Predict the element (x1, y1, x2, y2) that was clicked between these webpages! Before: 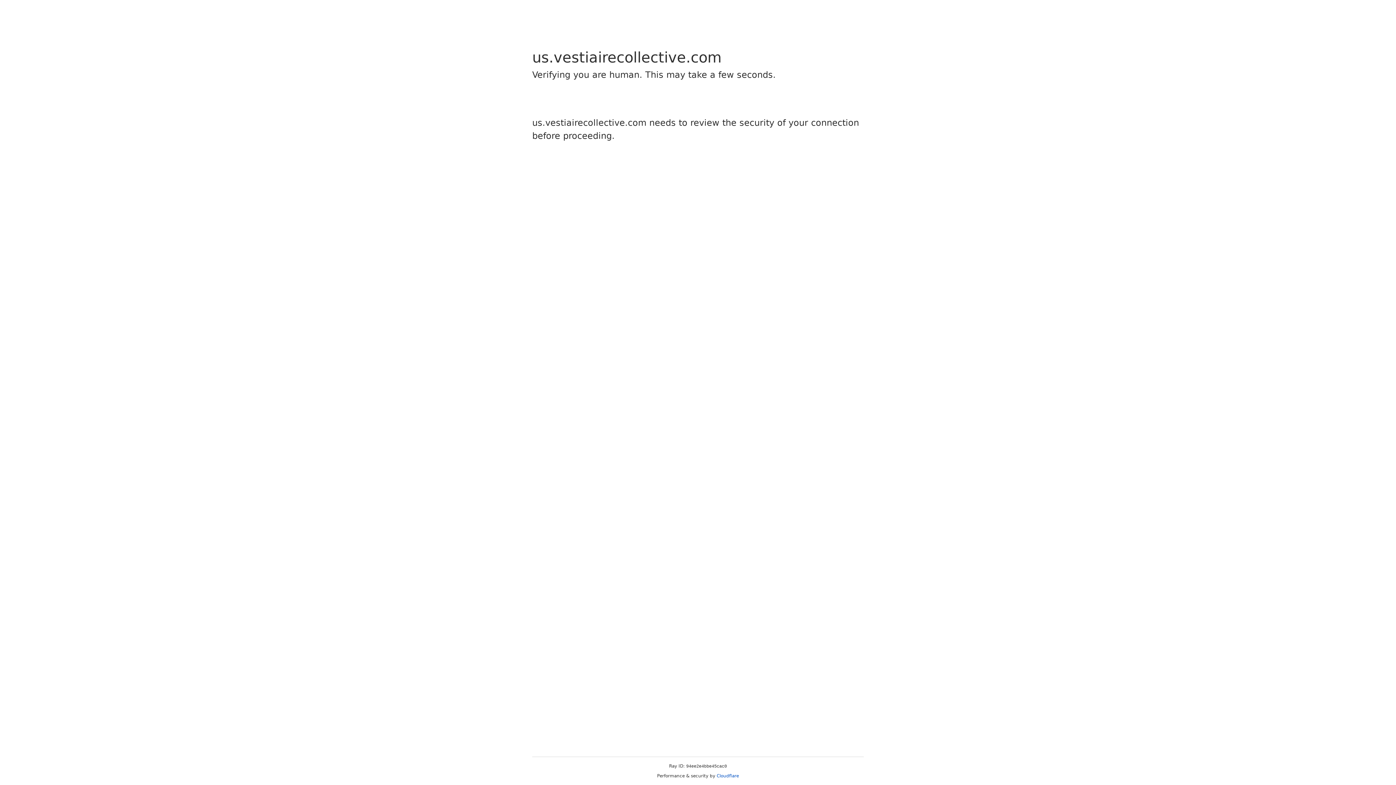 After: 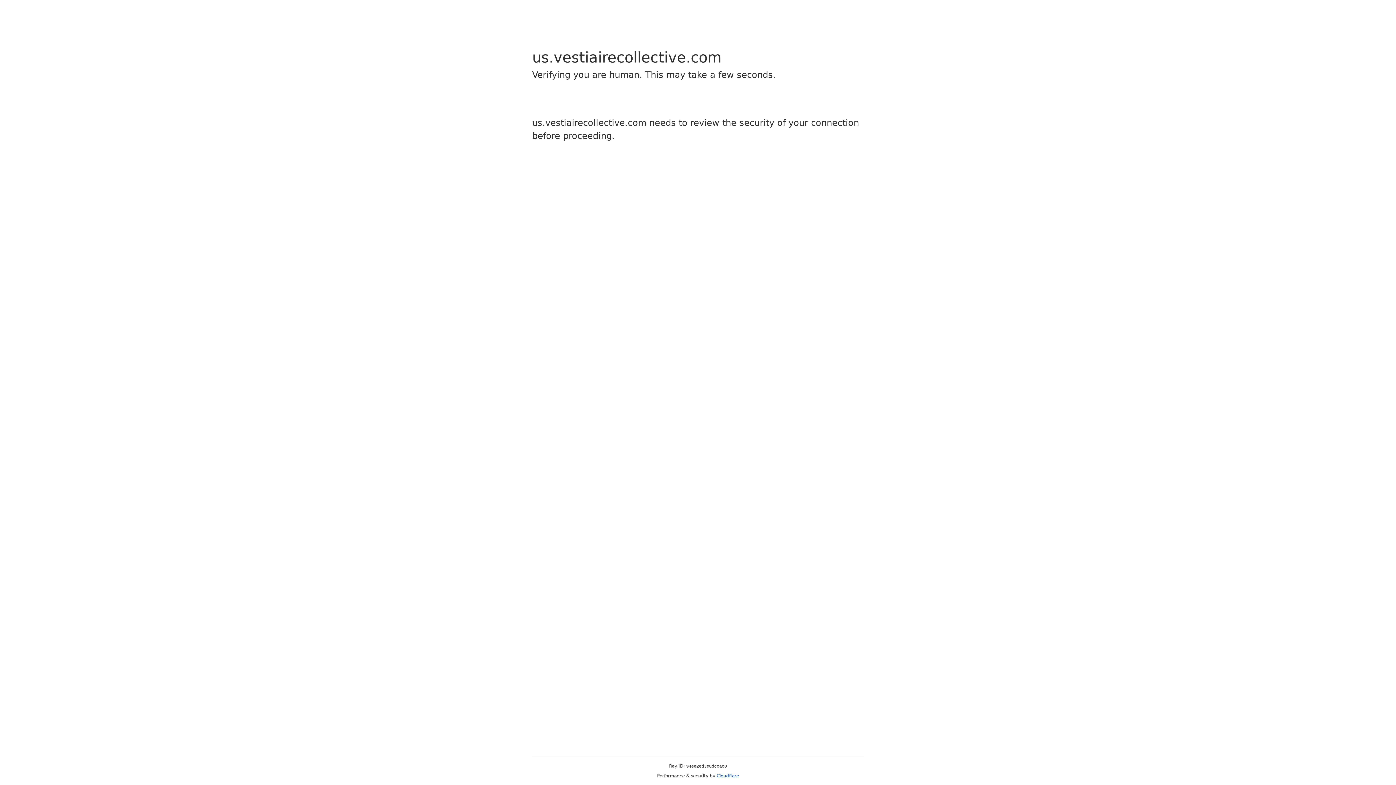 Action: bbox: (716, 773, 739, 778) label: Cloudflare